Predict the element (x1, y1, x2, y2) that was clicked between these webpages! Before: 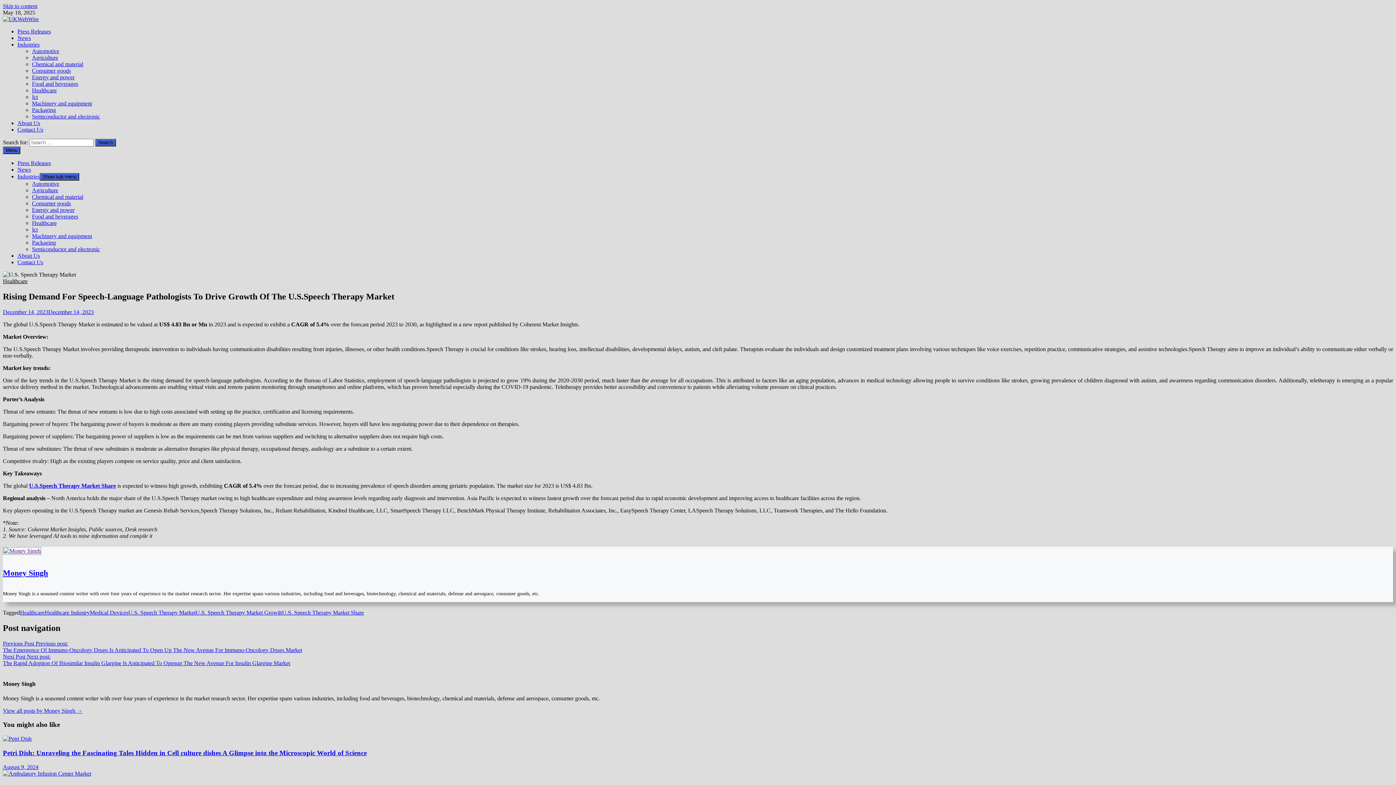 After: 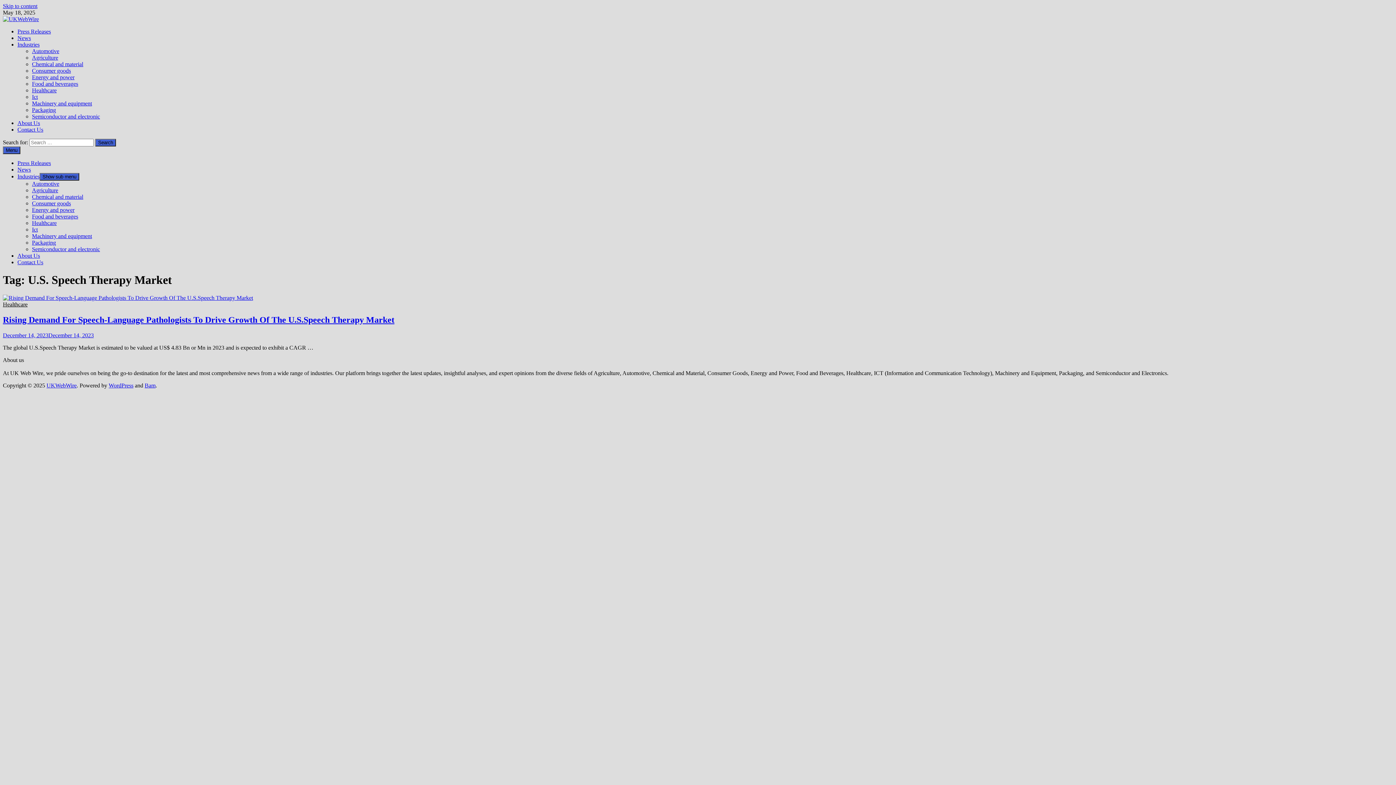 Action: bbox: (128, 609, 195, 616) label: U.S. Speech Therapy Market